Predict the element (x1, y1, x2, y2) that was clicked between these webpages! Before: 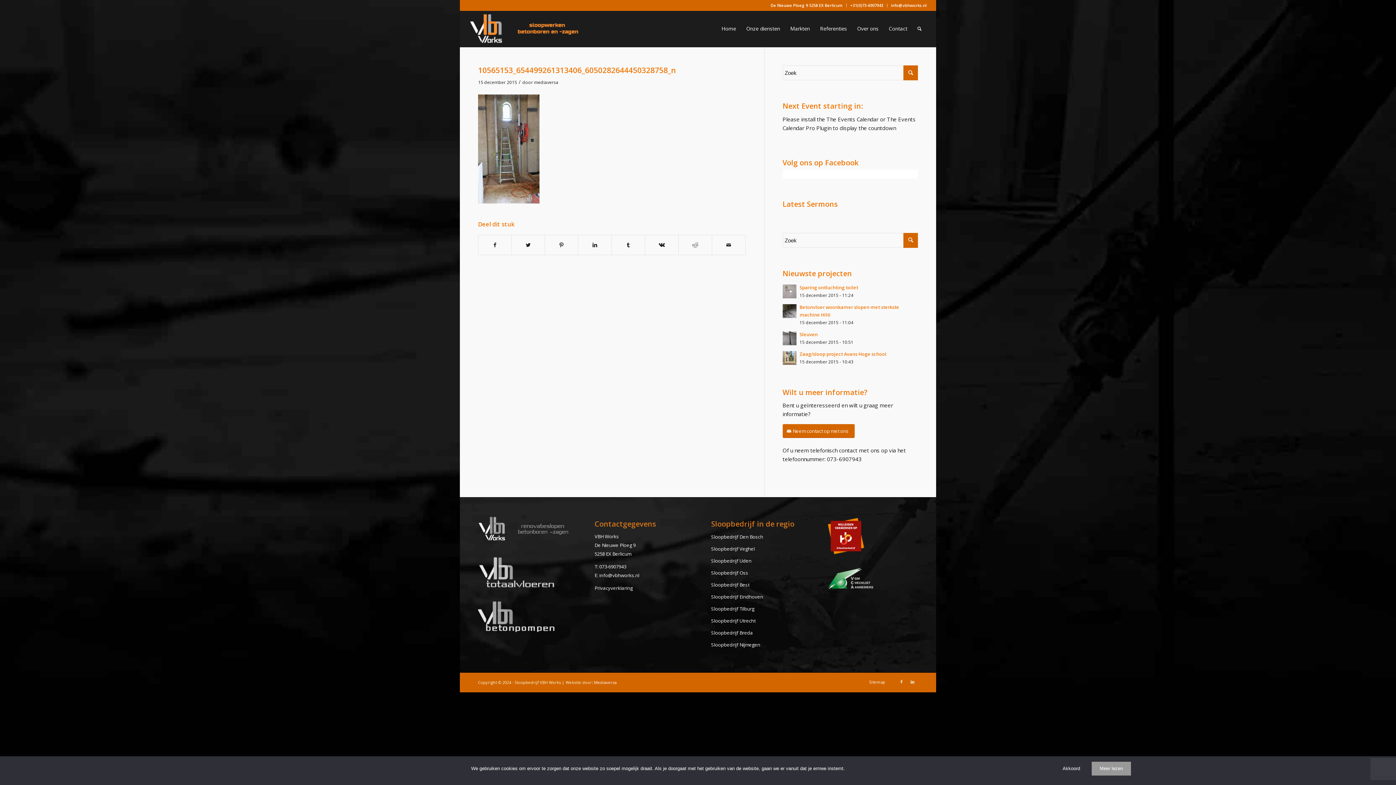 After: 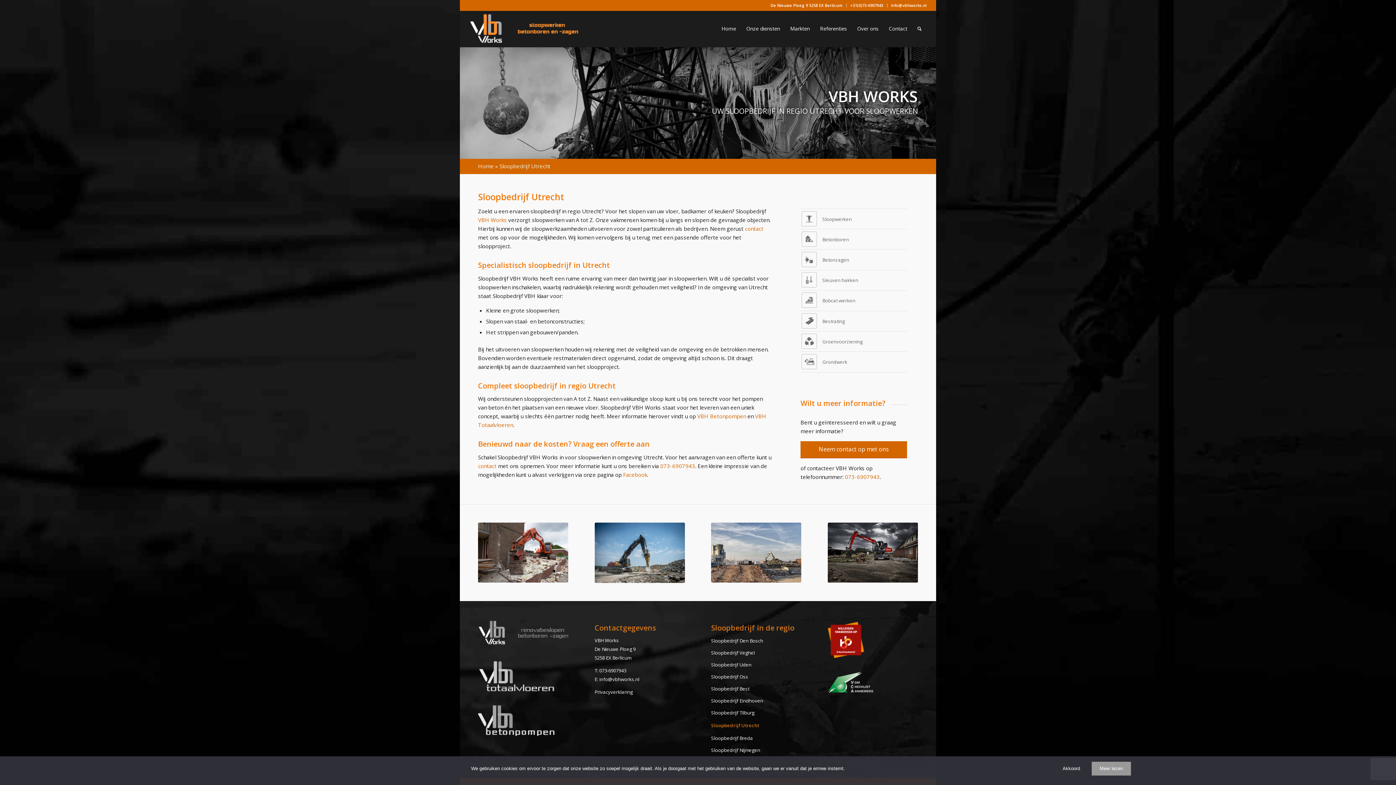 Action: bbox: (711, 615, 801, 627) label: Sloopbedrijf Utrecht